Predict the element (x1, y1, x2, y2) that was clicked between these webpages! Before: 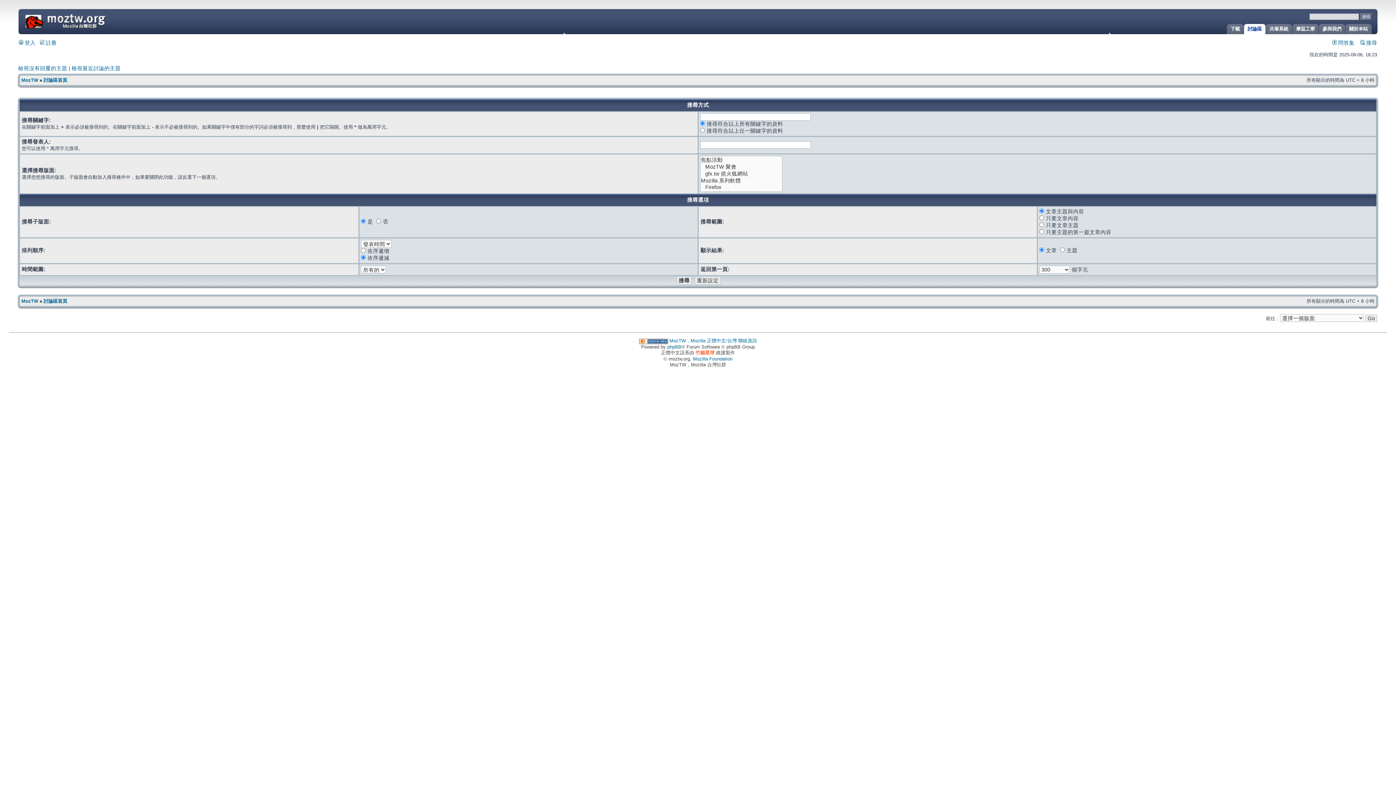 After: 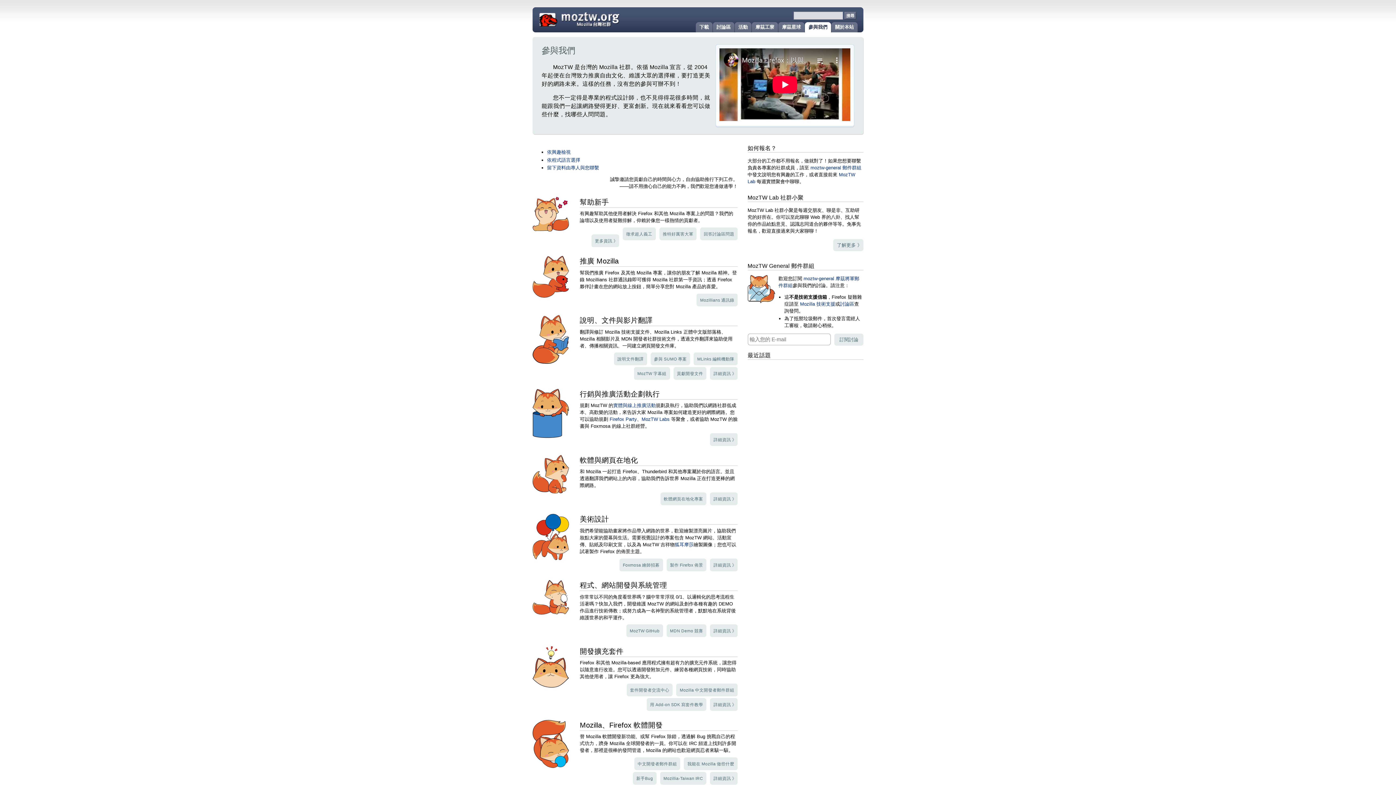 Action: label: 參與我們 bbox: (1319, 24, 1343, 33)